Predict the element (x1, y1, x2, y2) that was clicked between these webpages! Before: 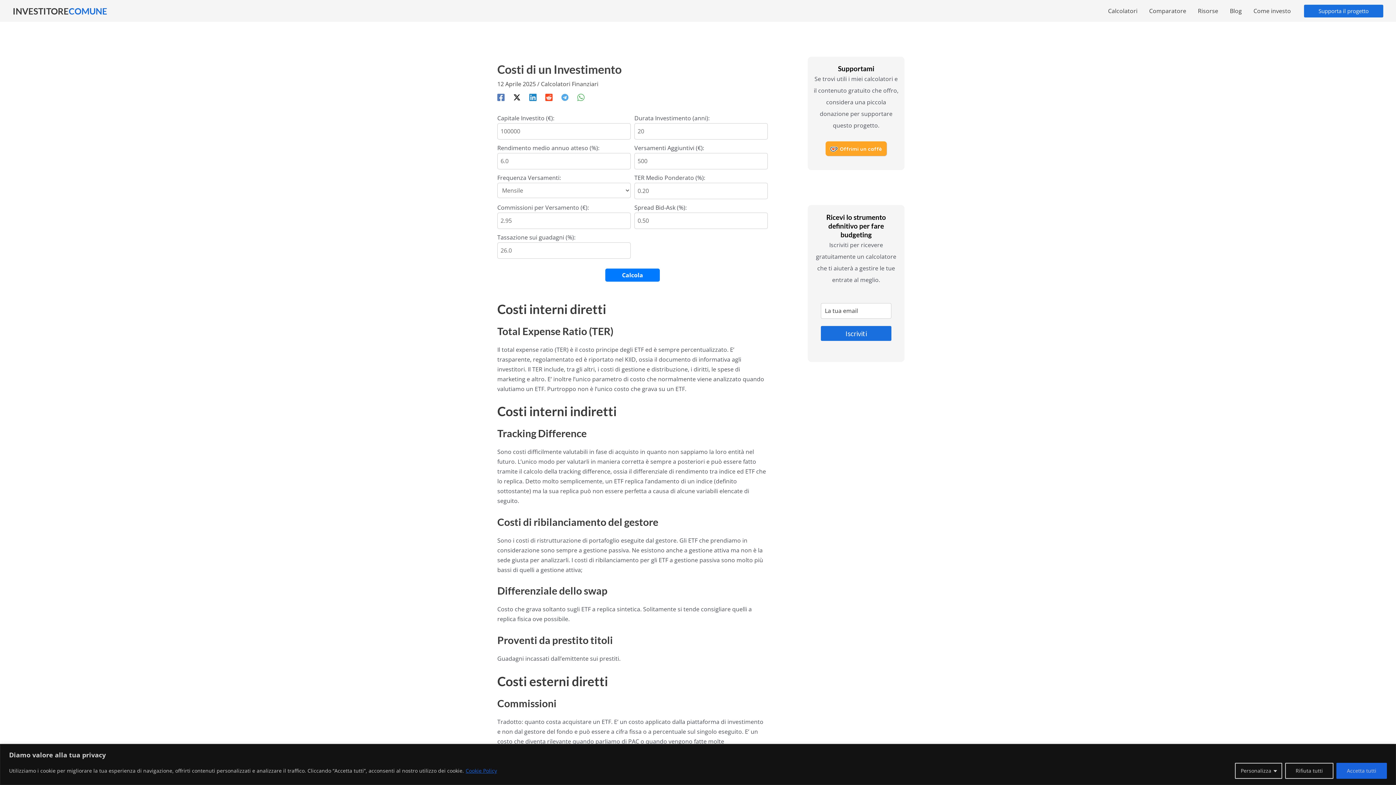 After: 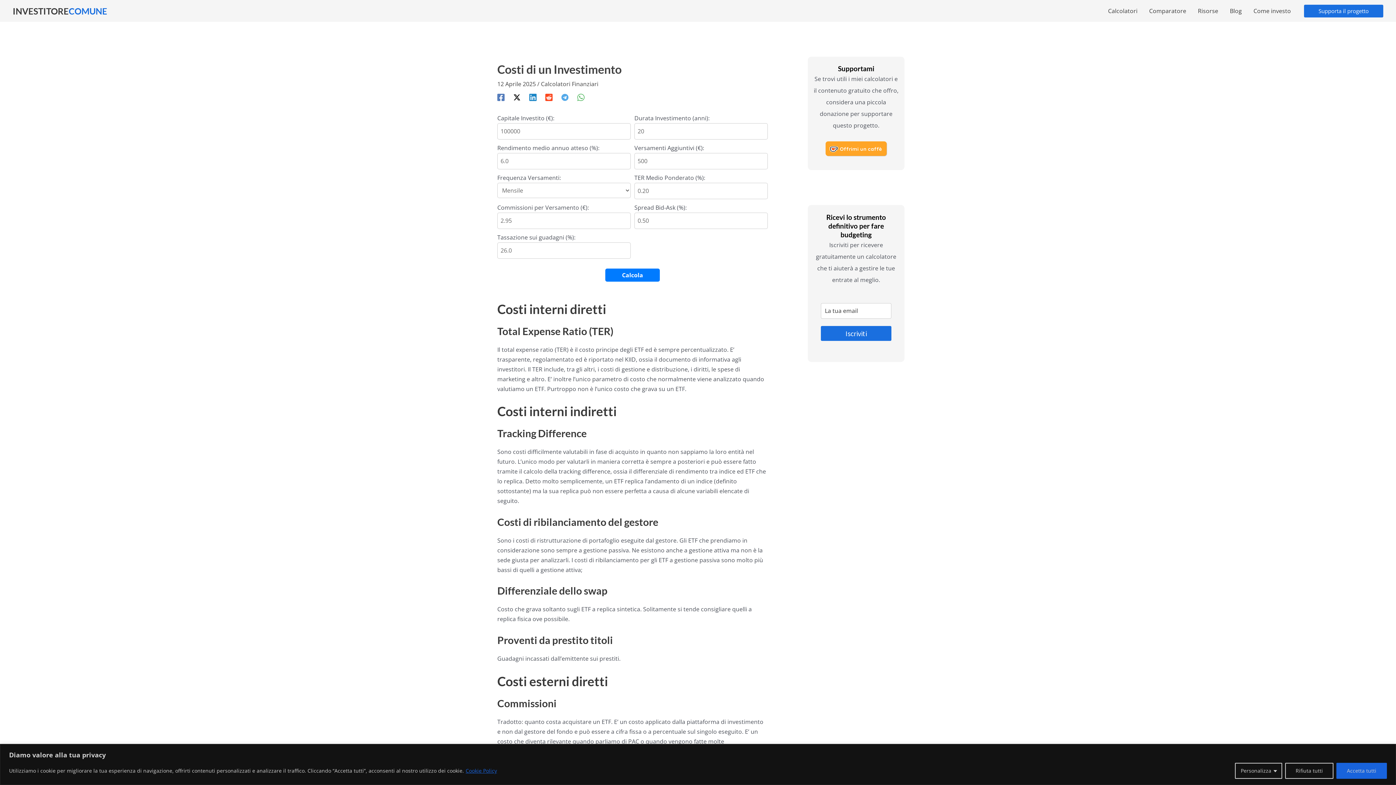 Action: label: Cookie Policy bbox: (465, 767, 497, 774)